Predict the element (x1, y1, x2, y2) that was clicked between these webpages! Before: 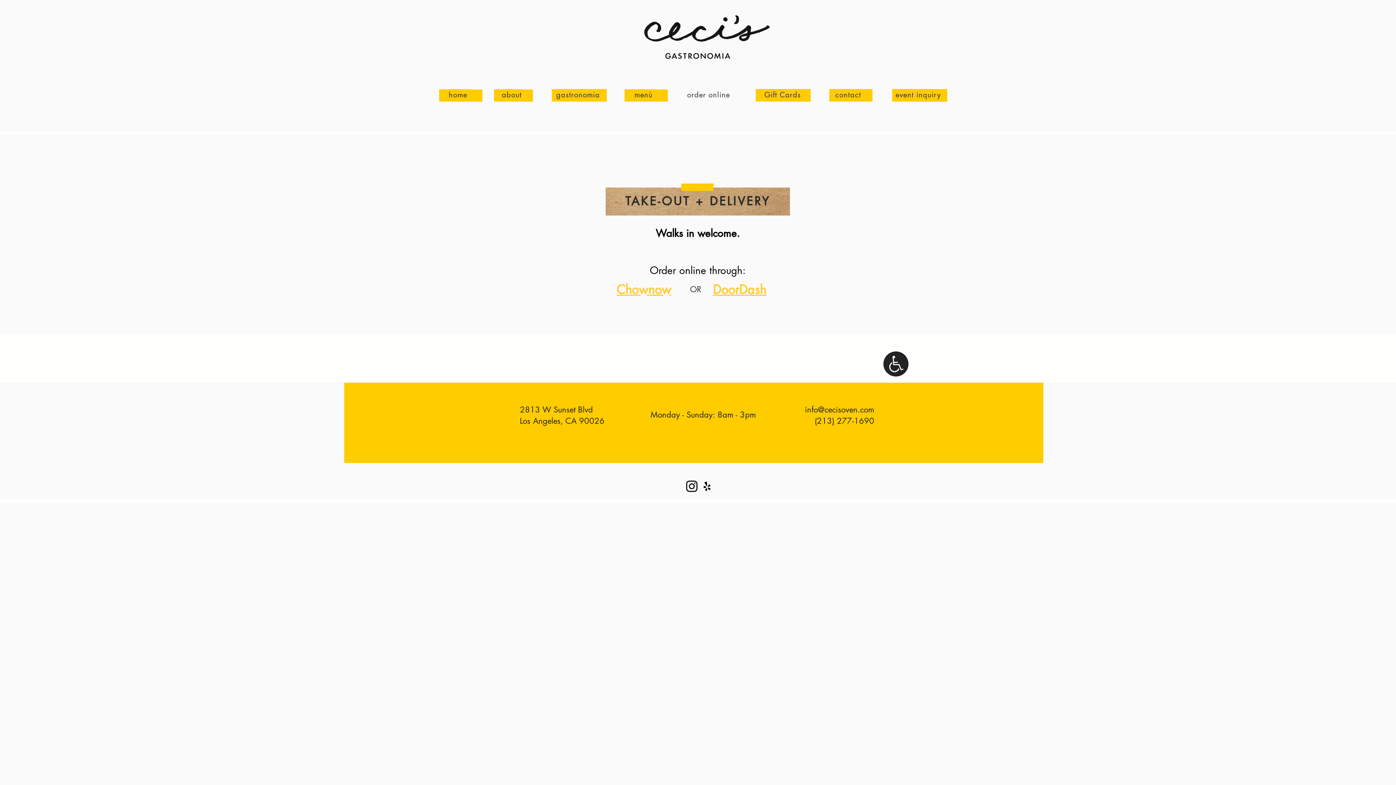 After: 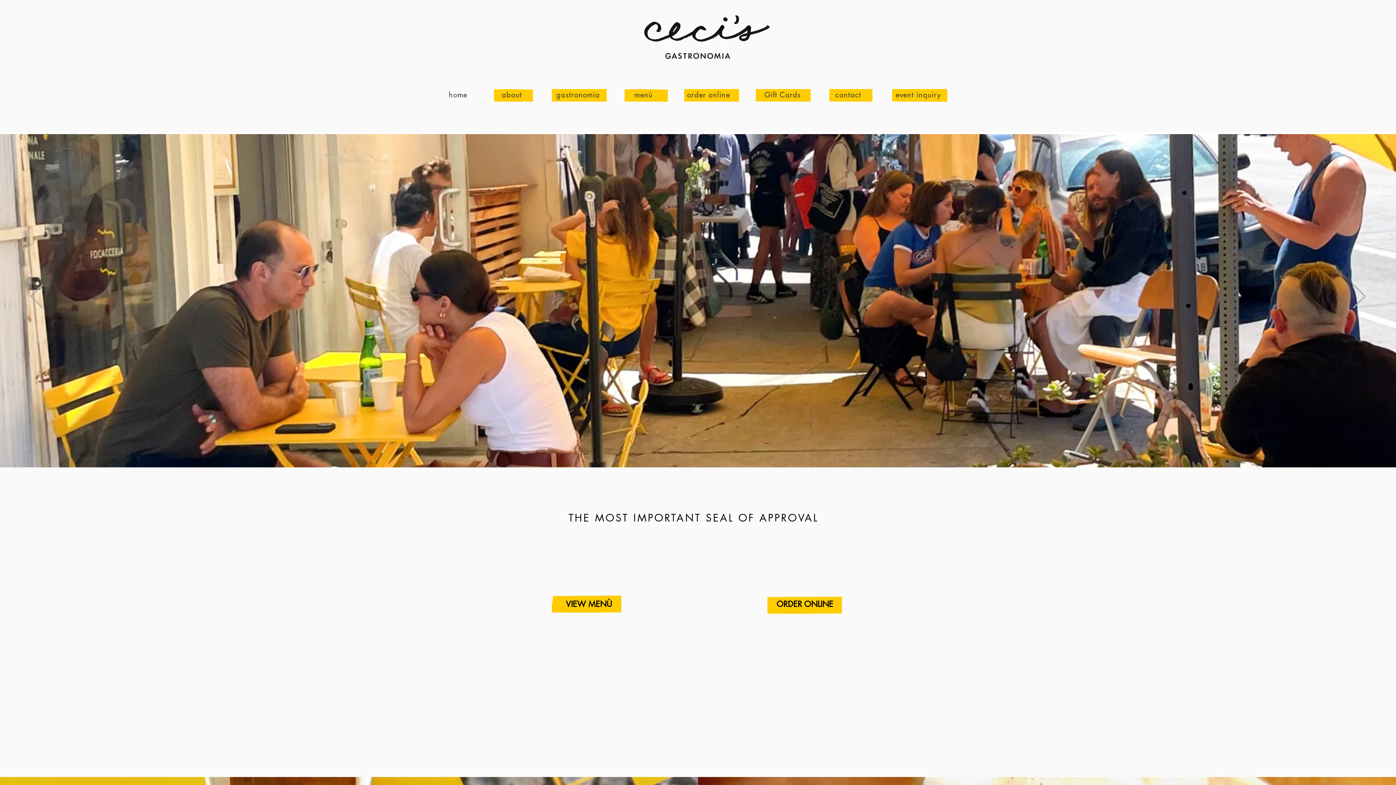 Action: bbox: (618, 7, 777, 65)